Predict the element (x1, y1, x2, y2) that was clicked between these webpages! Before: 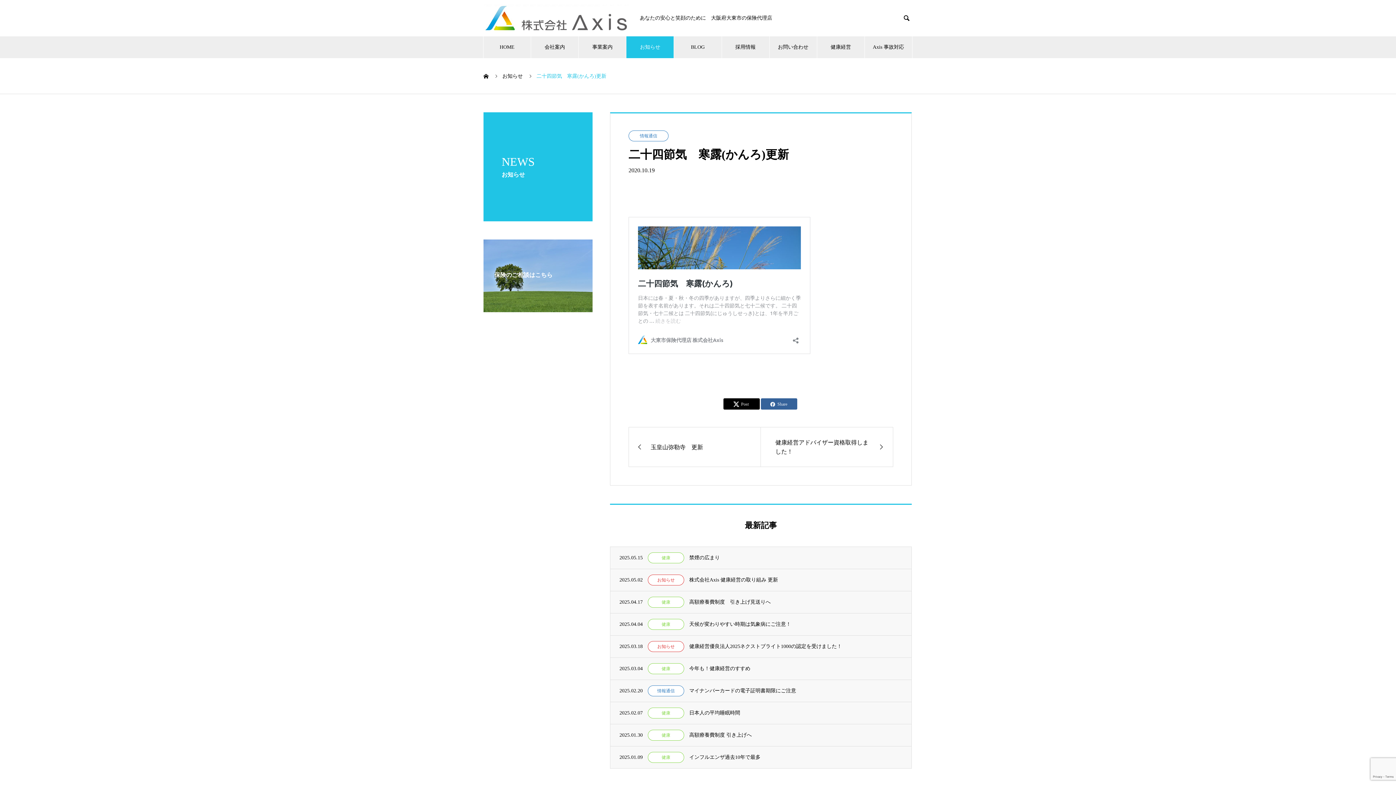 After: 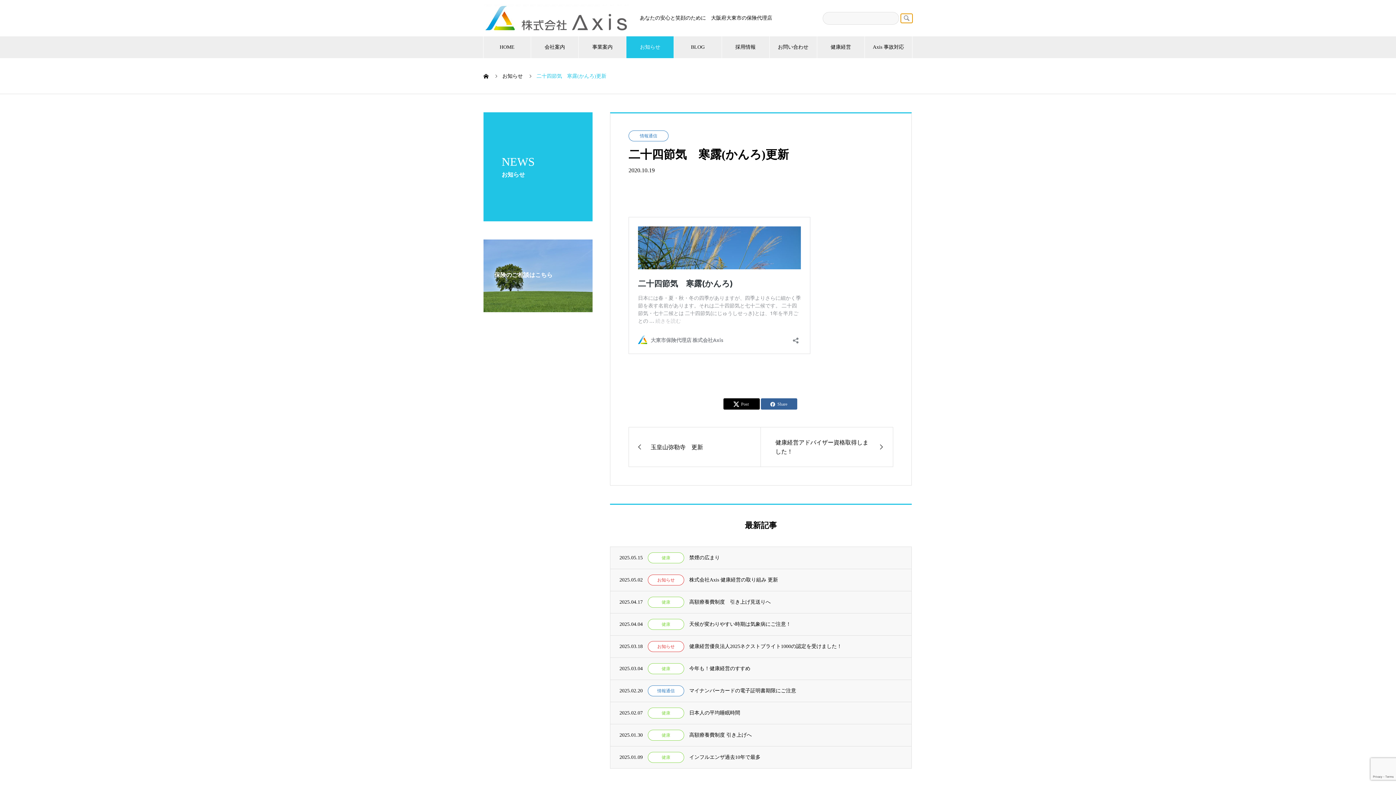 Action: bbox: (901, 13, 912, 22) label: 